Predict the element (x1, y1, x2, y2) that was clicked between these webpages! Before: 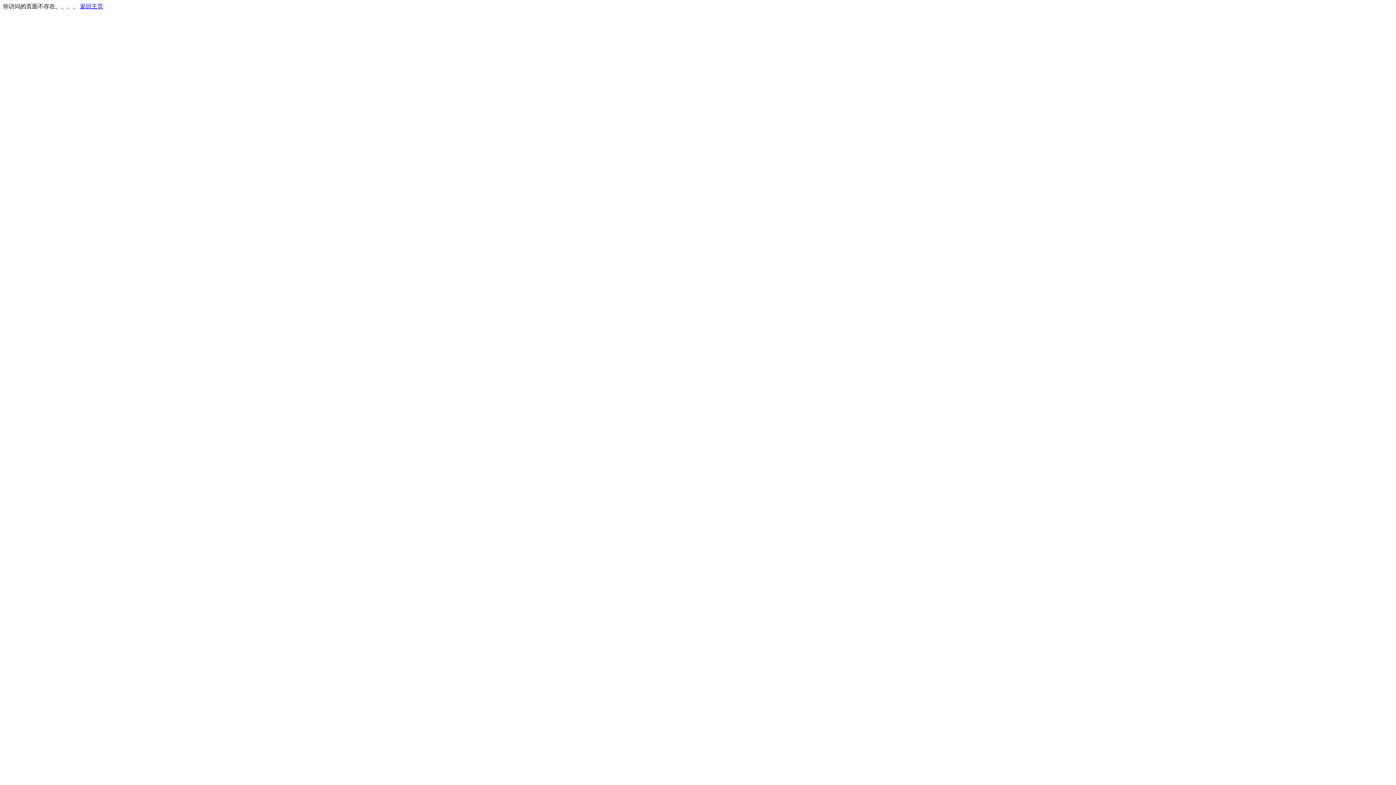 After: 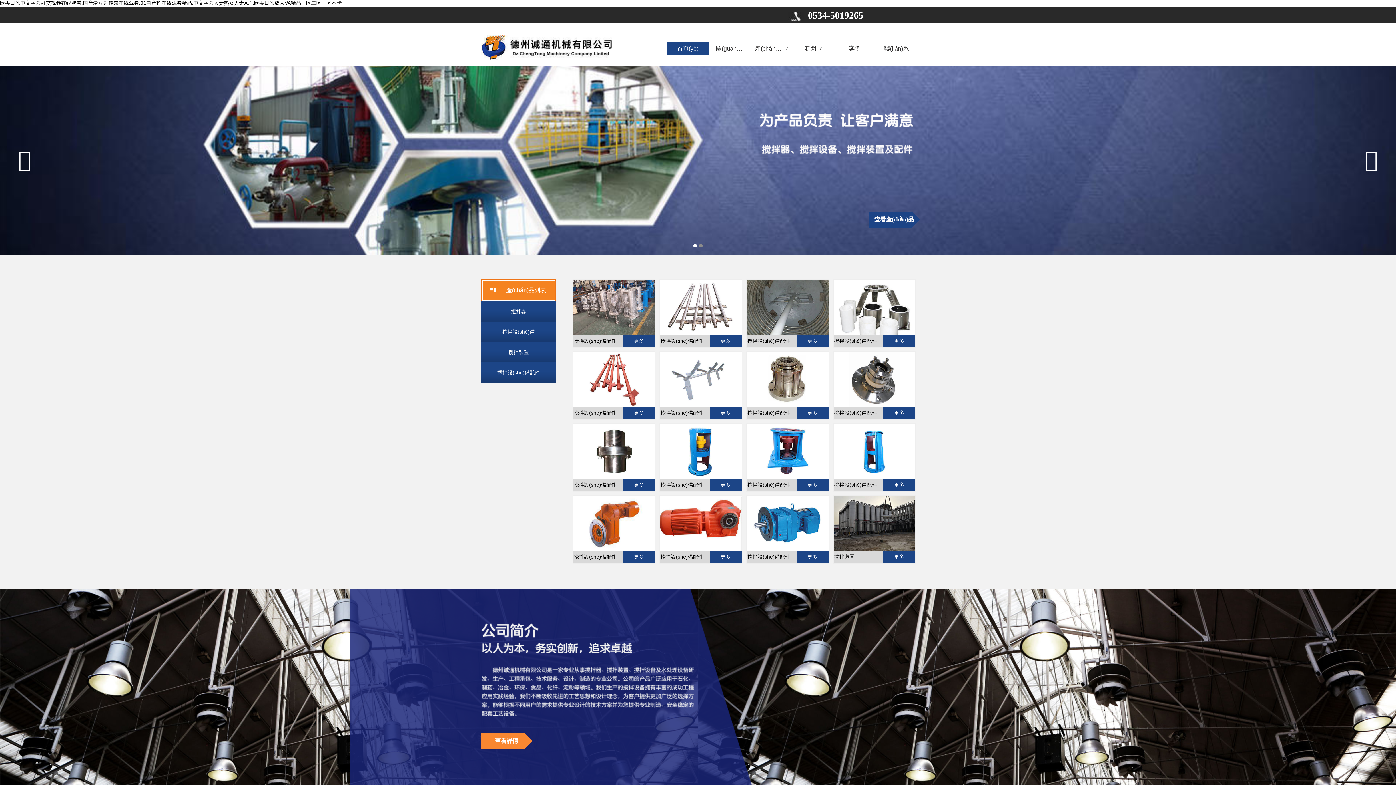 Action: bbox: (80, 3, 103, 9) label: 返回主页